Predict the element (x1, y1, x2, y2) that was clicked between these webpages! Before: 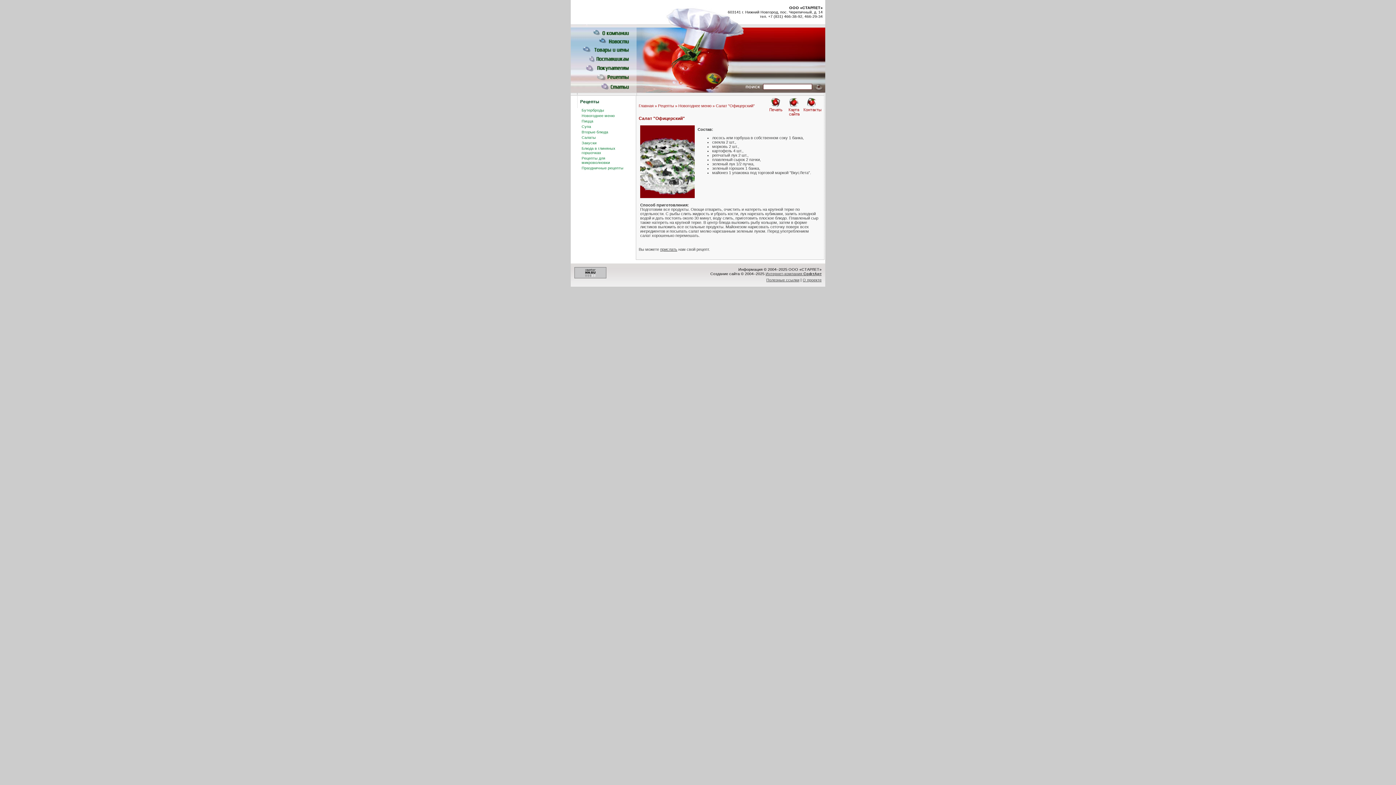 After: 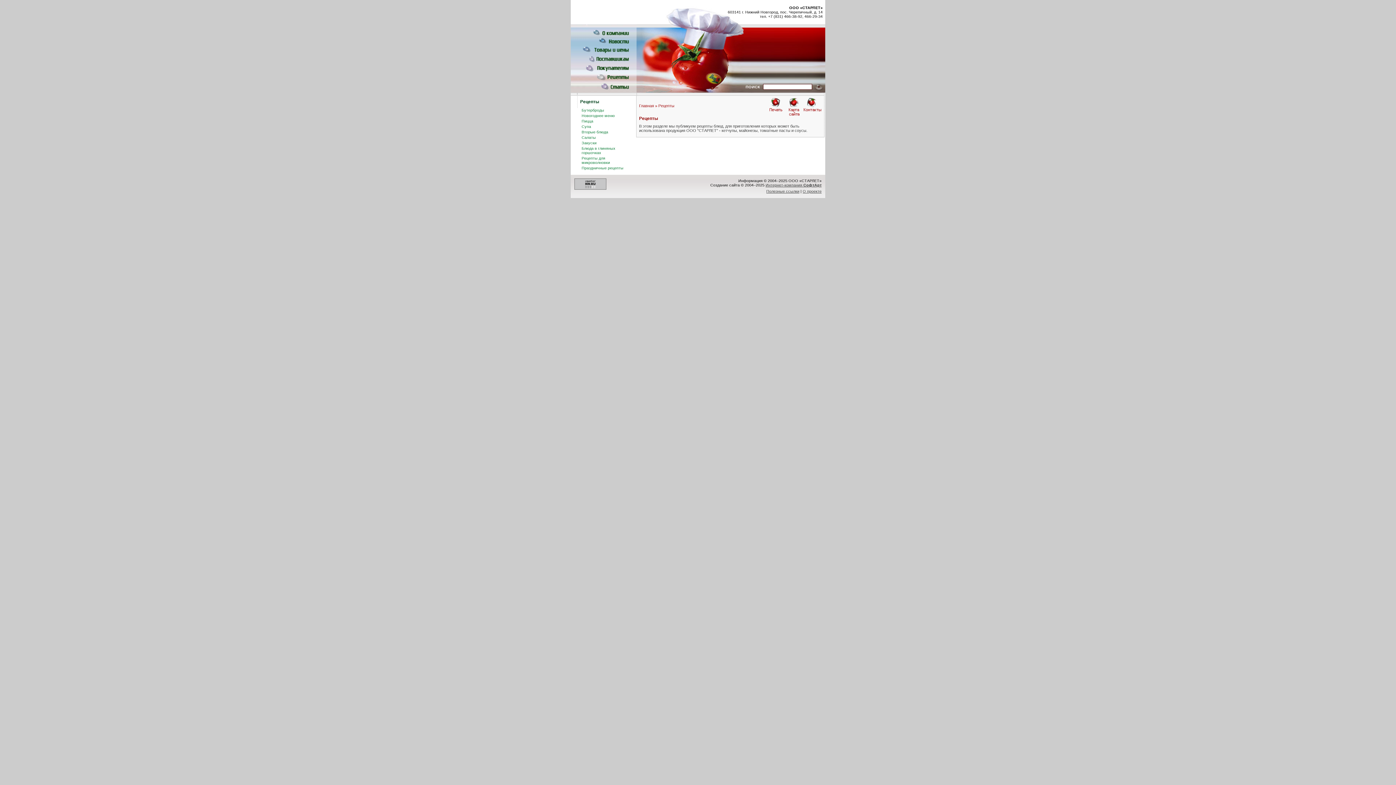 Action: label: Рецепты bbox: (658, 103, 674, 108)